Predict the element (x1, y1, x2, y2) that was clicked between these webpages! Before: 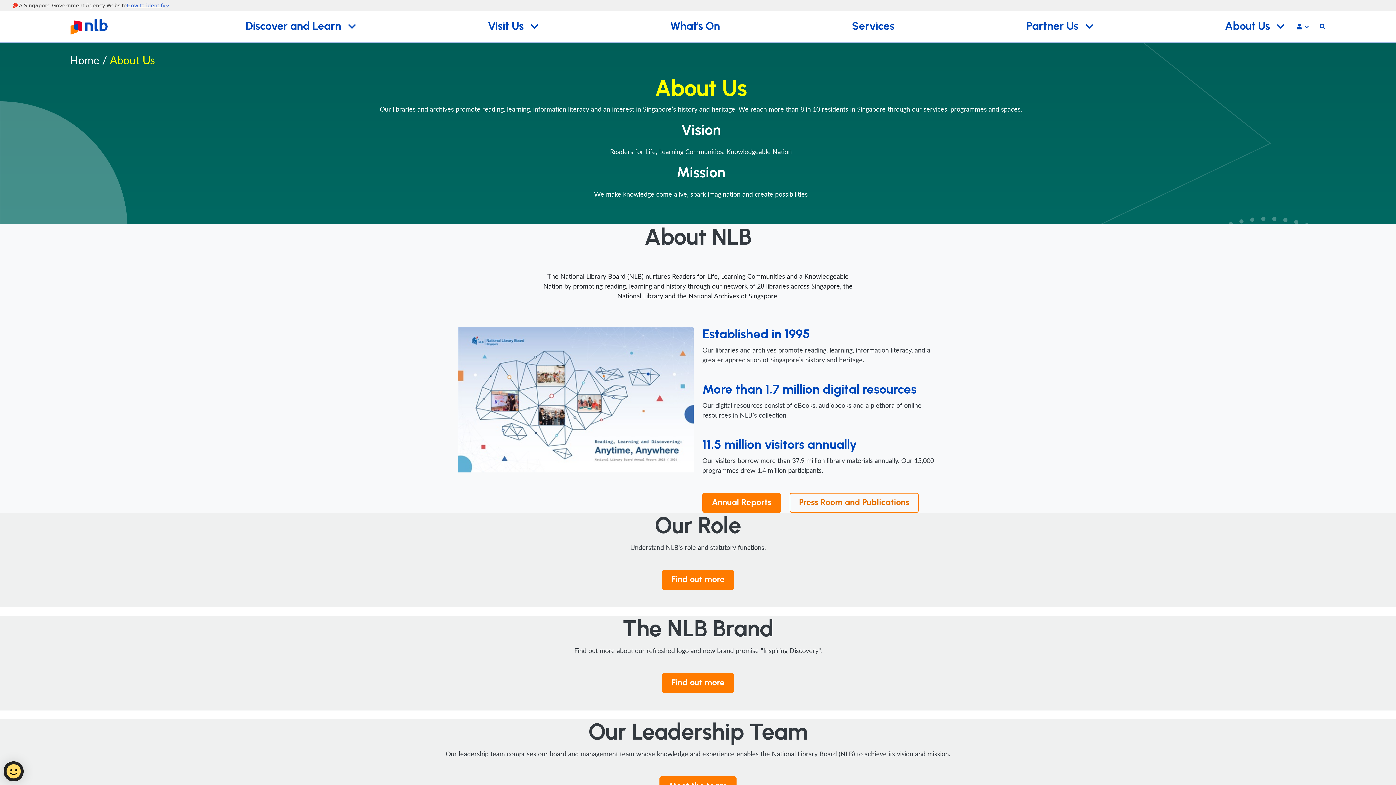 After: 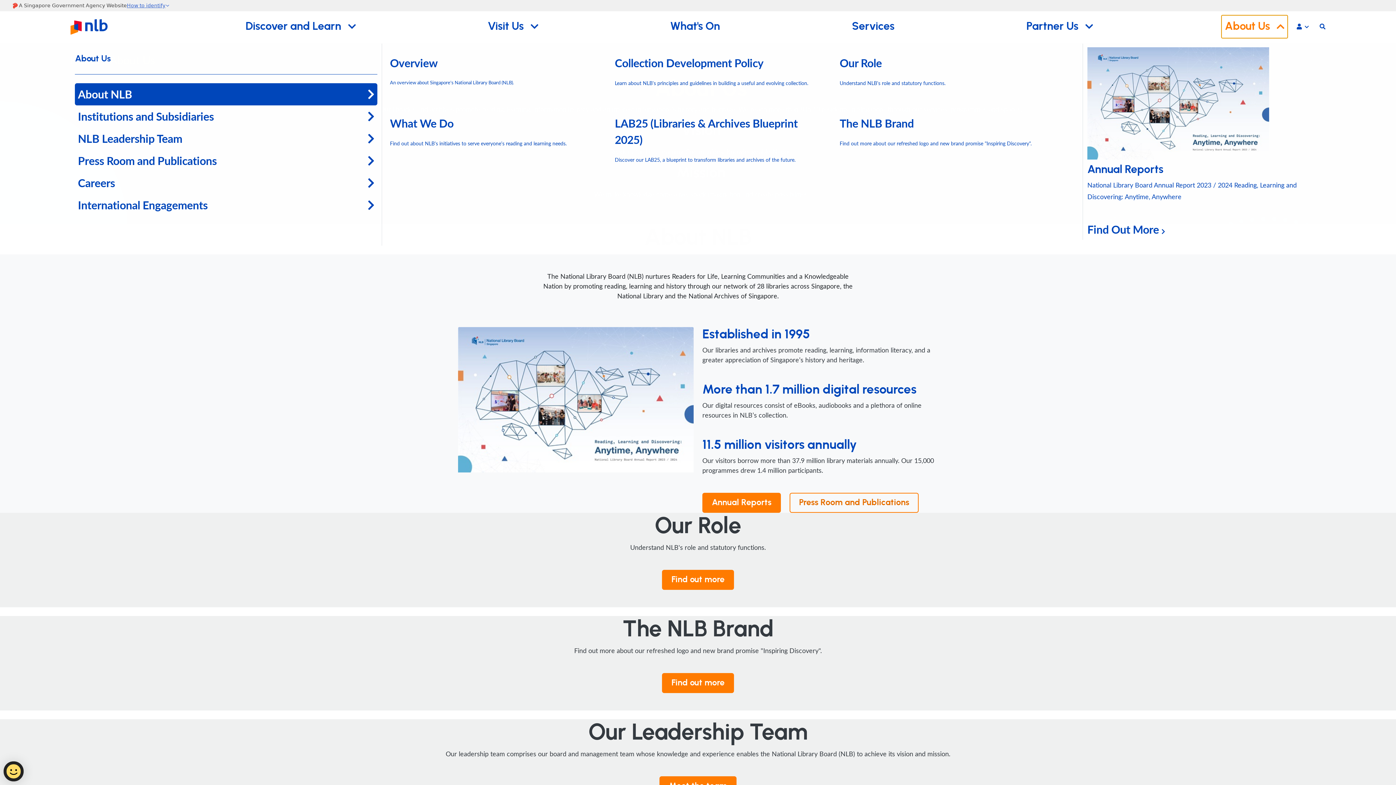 Action: bbox: (1222, 15, 1287, 37) label: About Us 